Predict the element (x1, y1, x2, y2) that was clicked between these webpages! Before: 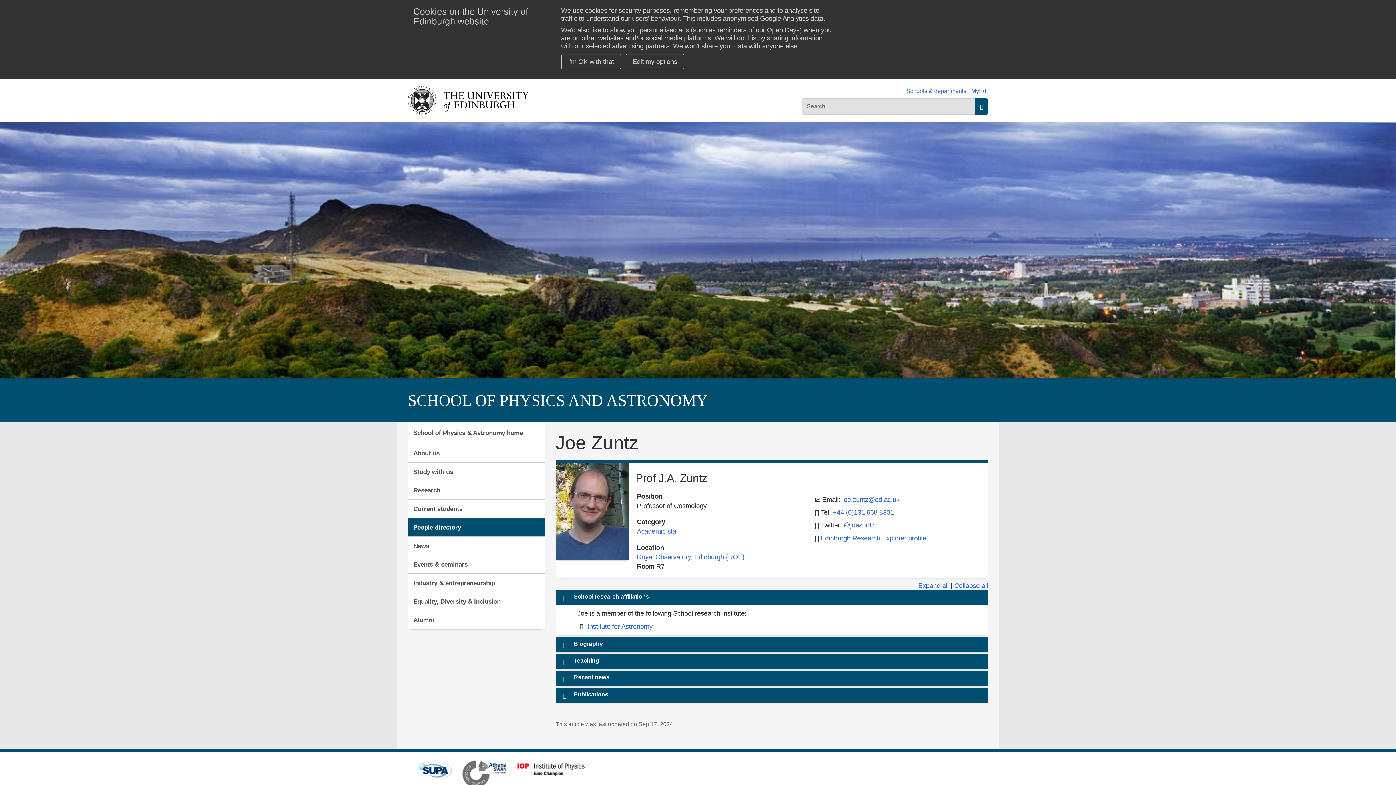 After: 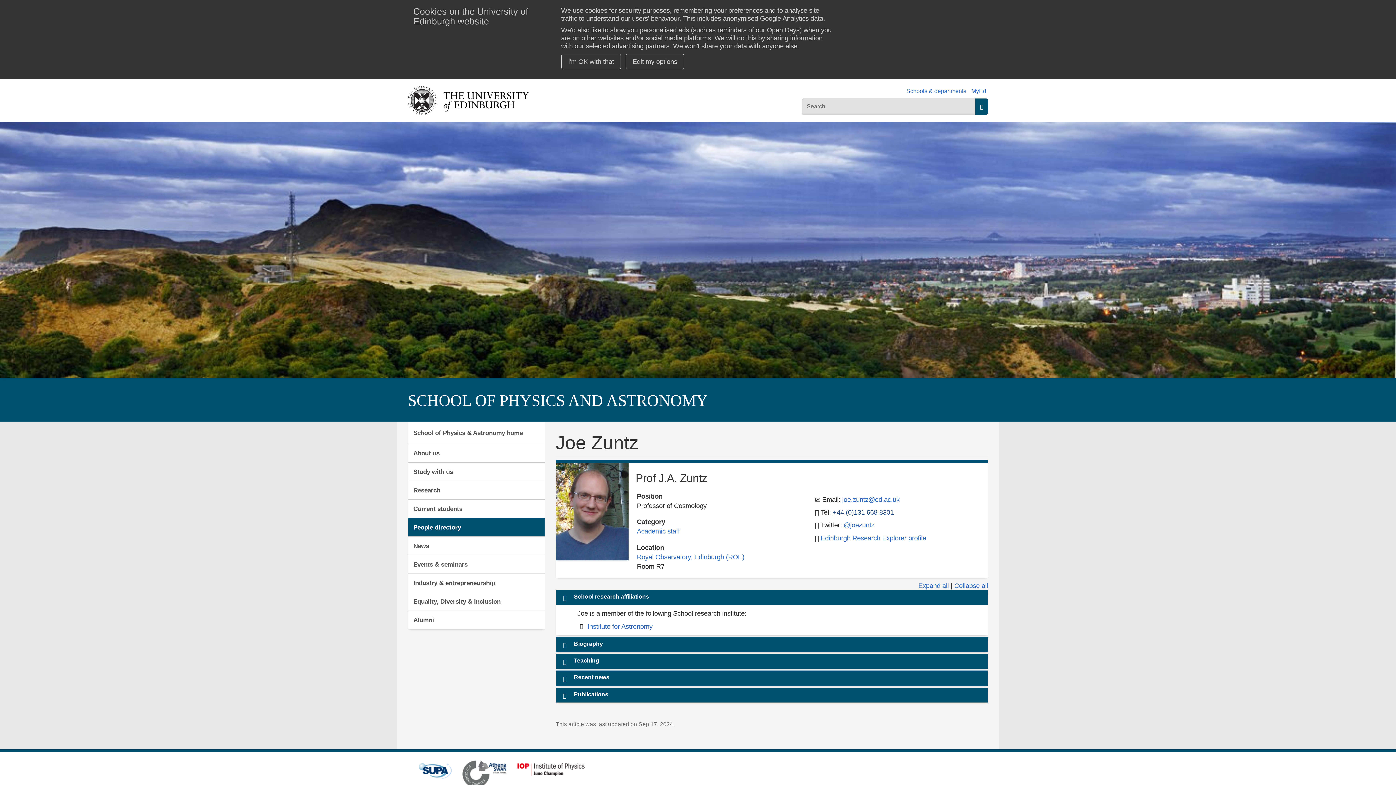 Action: label: +44 (0)131 668 8301 bbox: (832, 508, 894, 516)